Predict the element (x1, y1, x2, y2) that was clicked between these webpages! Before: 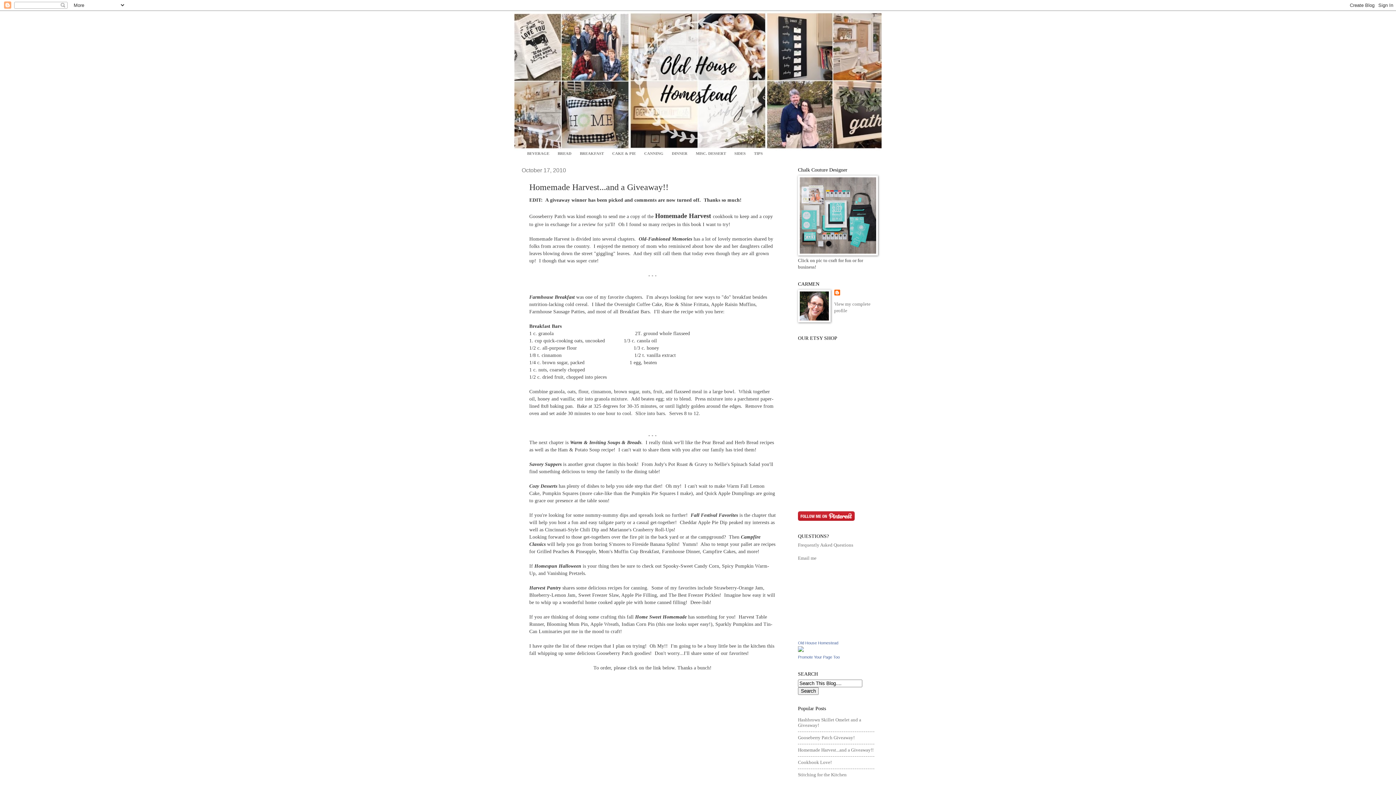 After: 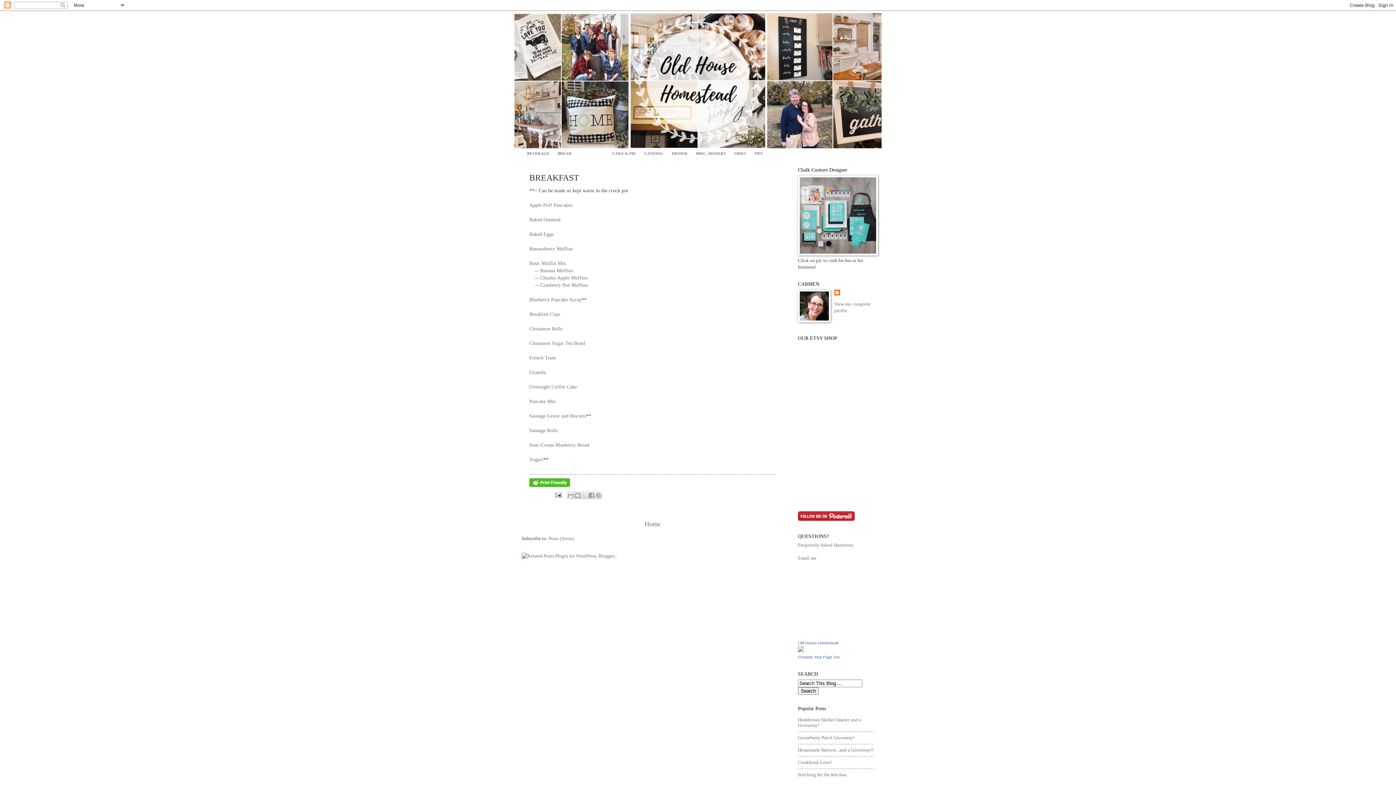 Action: bbox: (576, 150, 608, 156) label: BREAKFAST